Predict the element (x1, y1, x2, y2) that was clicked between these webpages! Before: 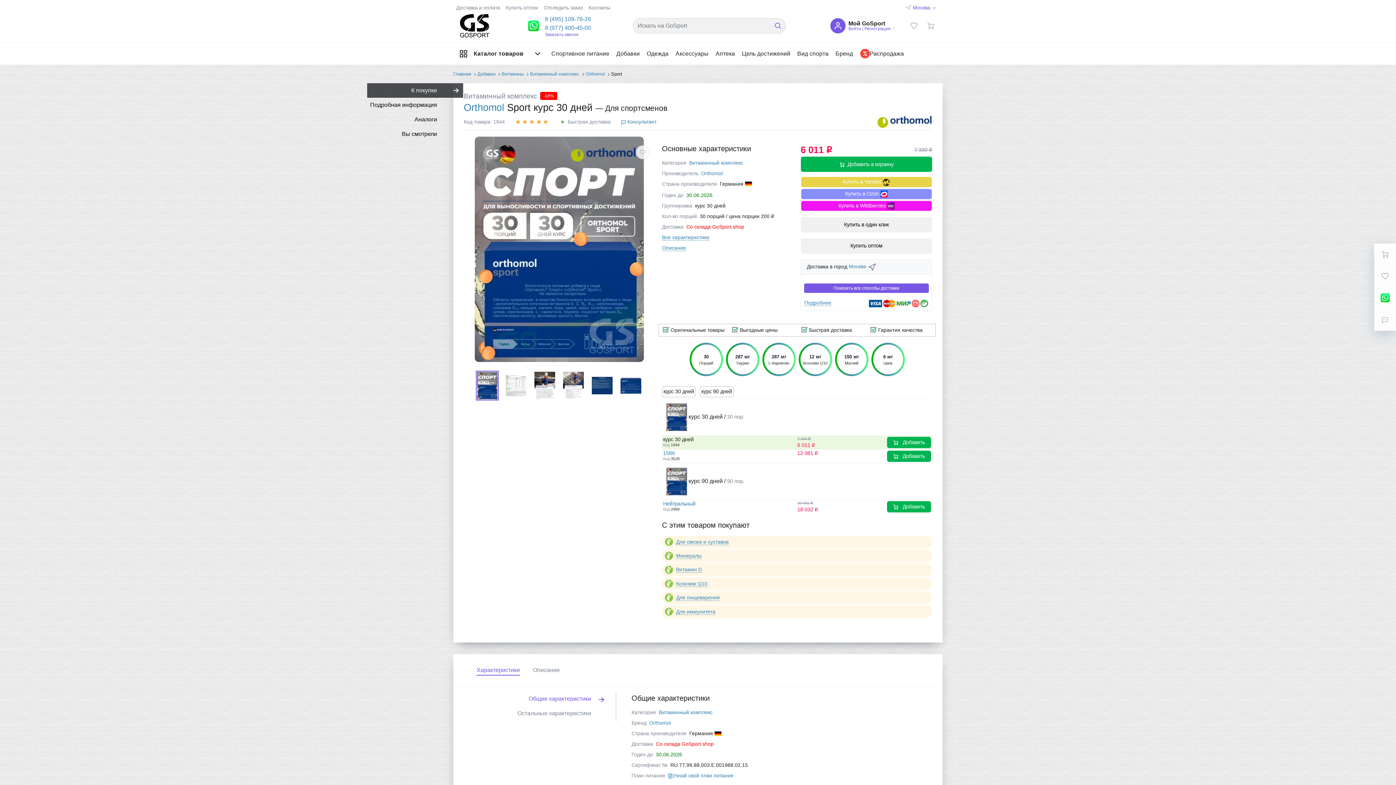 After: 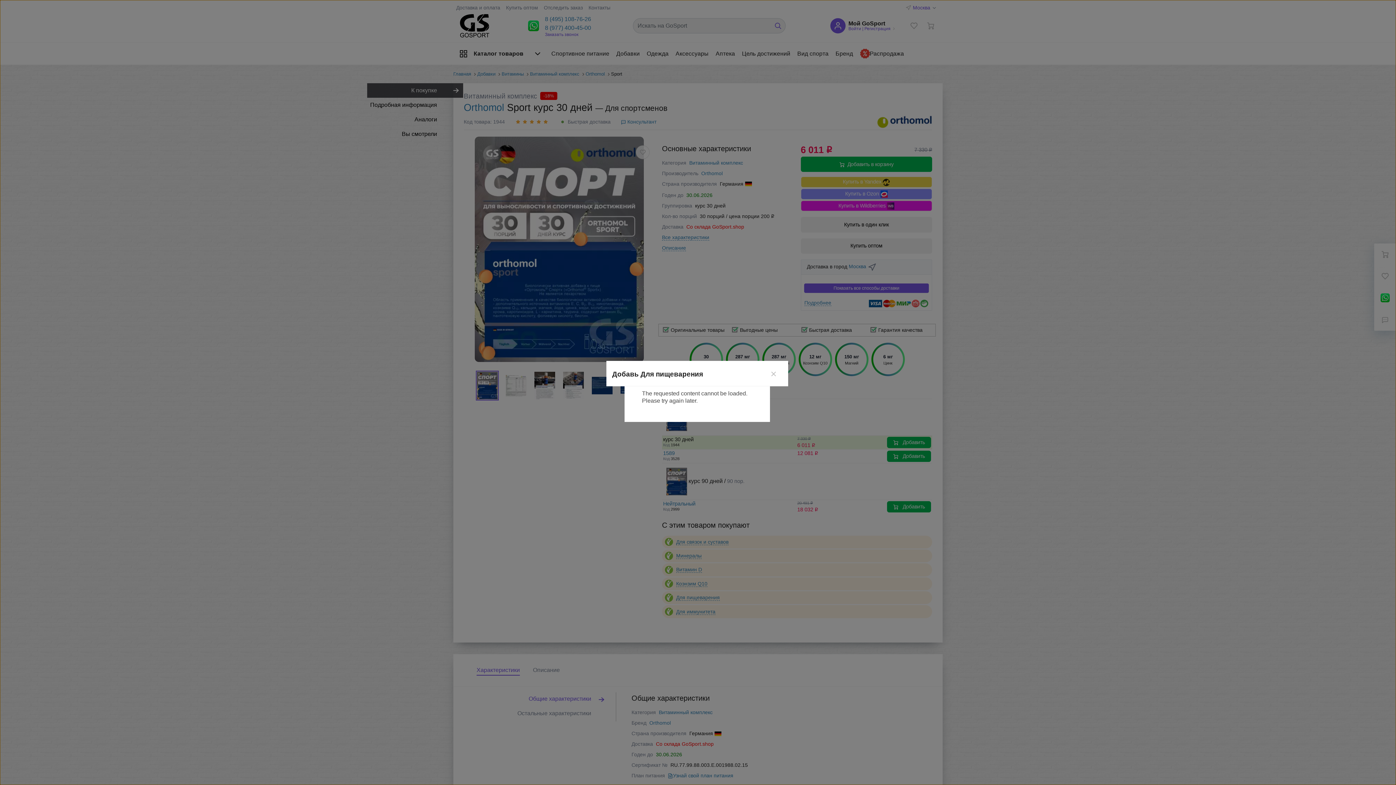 Action: label: Для пищеварения bbox: (662, 591, 932, 604)